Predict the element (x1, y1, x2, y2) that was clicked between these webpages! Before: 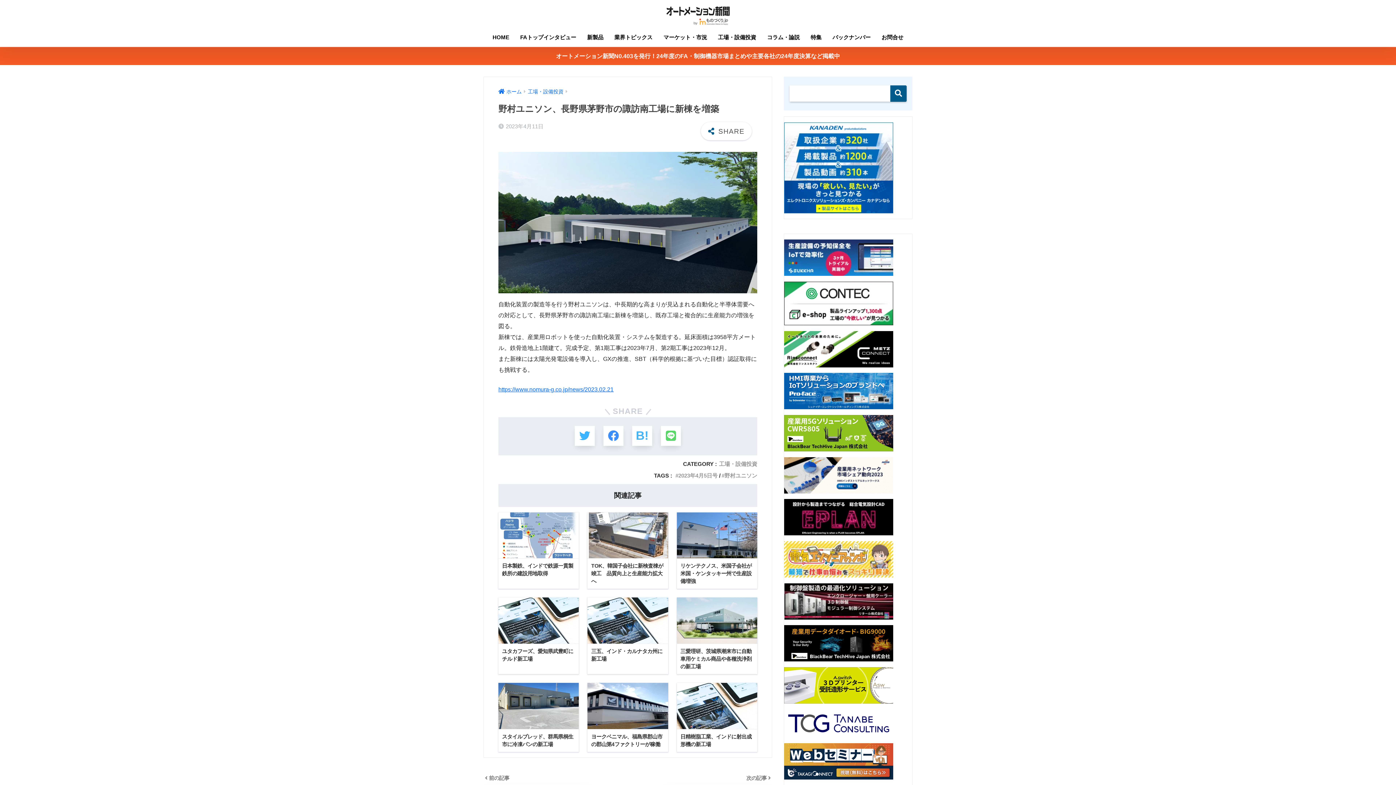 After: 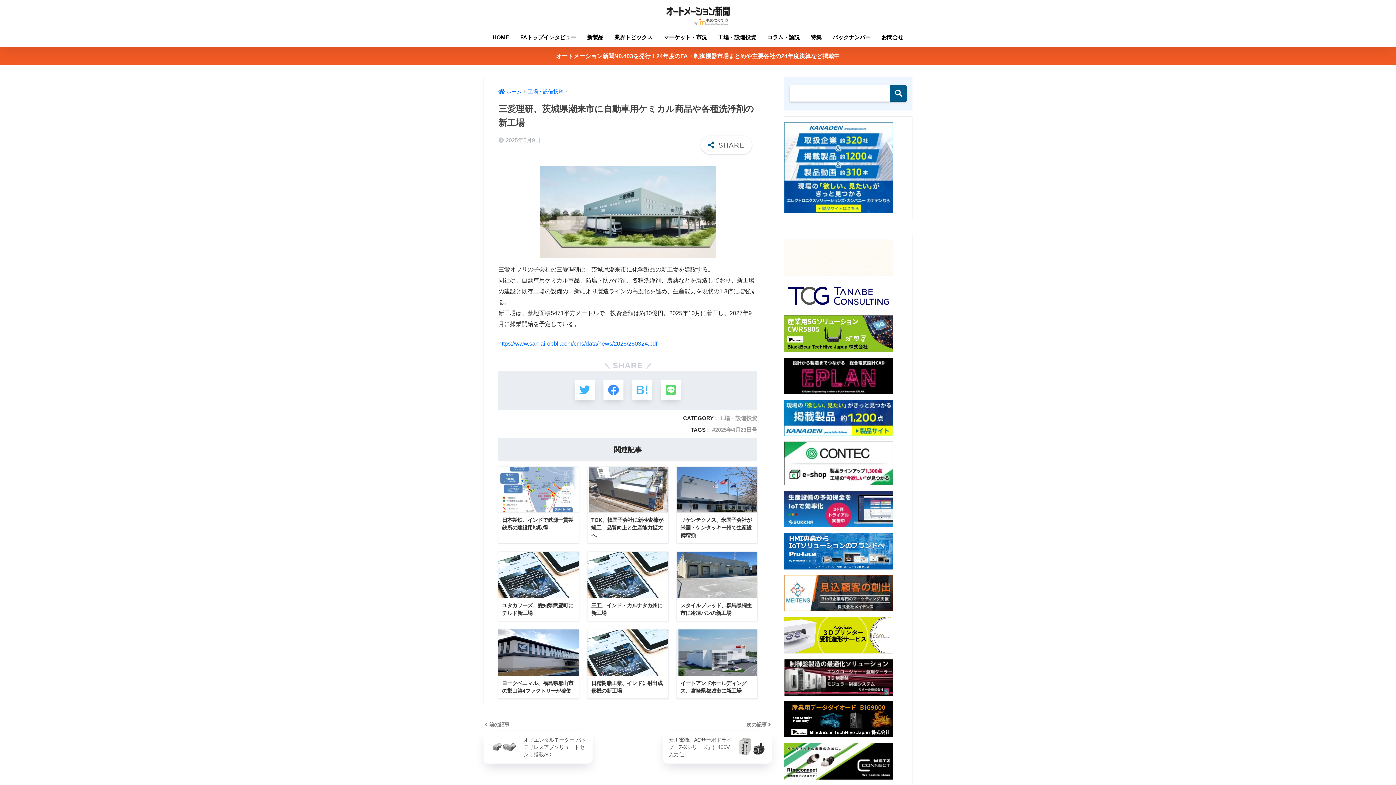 Action: label: 三愛理研、茨城県潮来市に自動車用ケミカル商品や各種洗浄剤の新工場 bbox: (676, 597, 757, 674)